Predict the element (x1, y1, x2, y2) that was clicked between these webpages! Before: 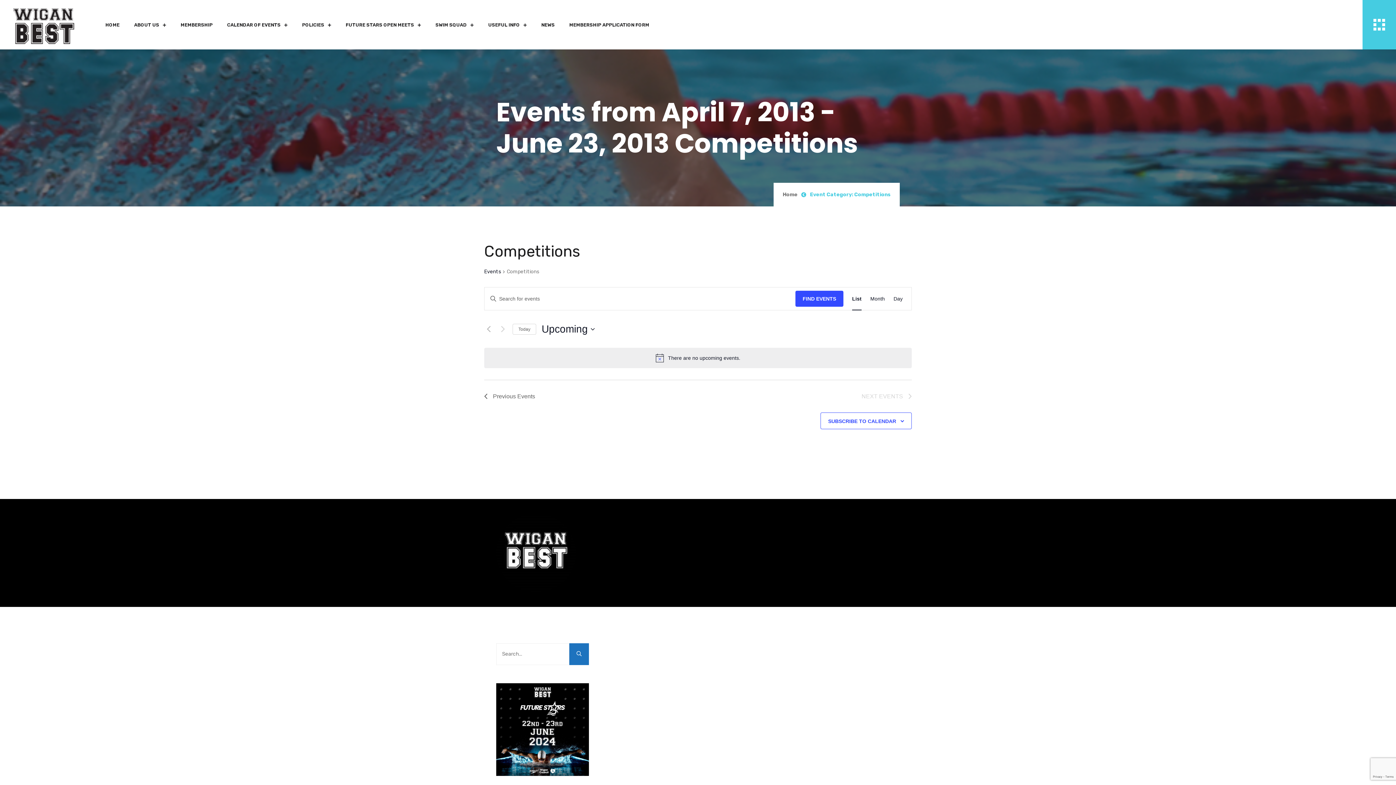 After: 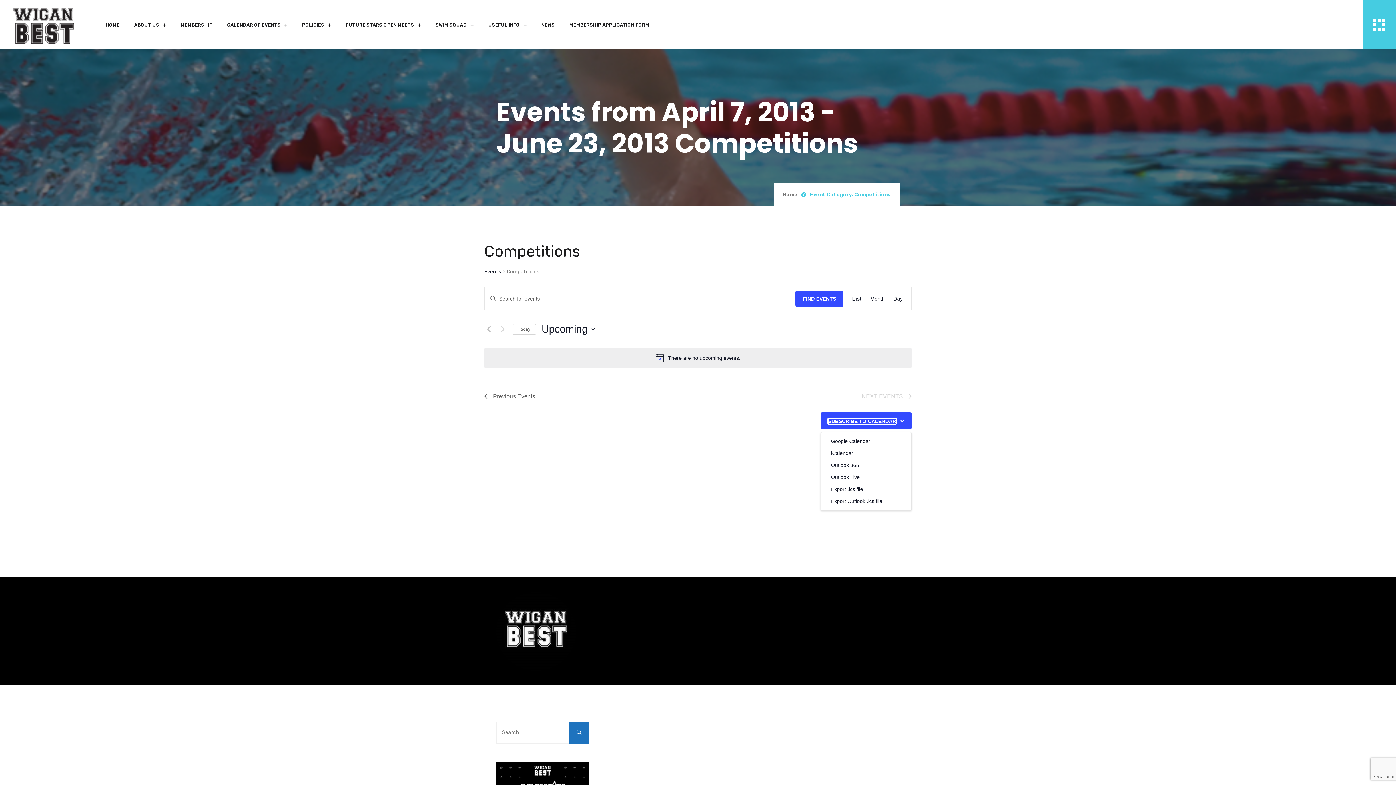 Action: bbox: (828, 418, 896, 424) label: SUBSCRIBE TO CALENDAR